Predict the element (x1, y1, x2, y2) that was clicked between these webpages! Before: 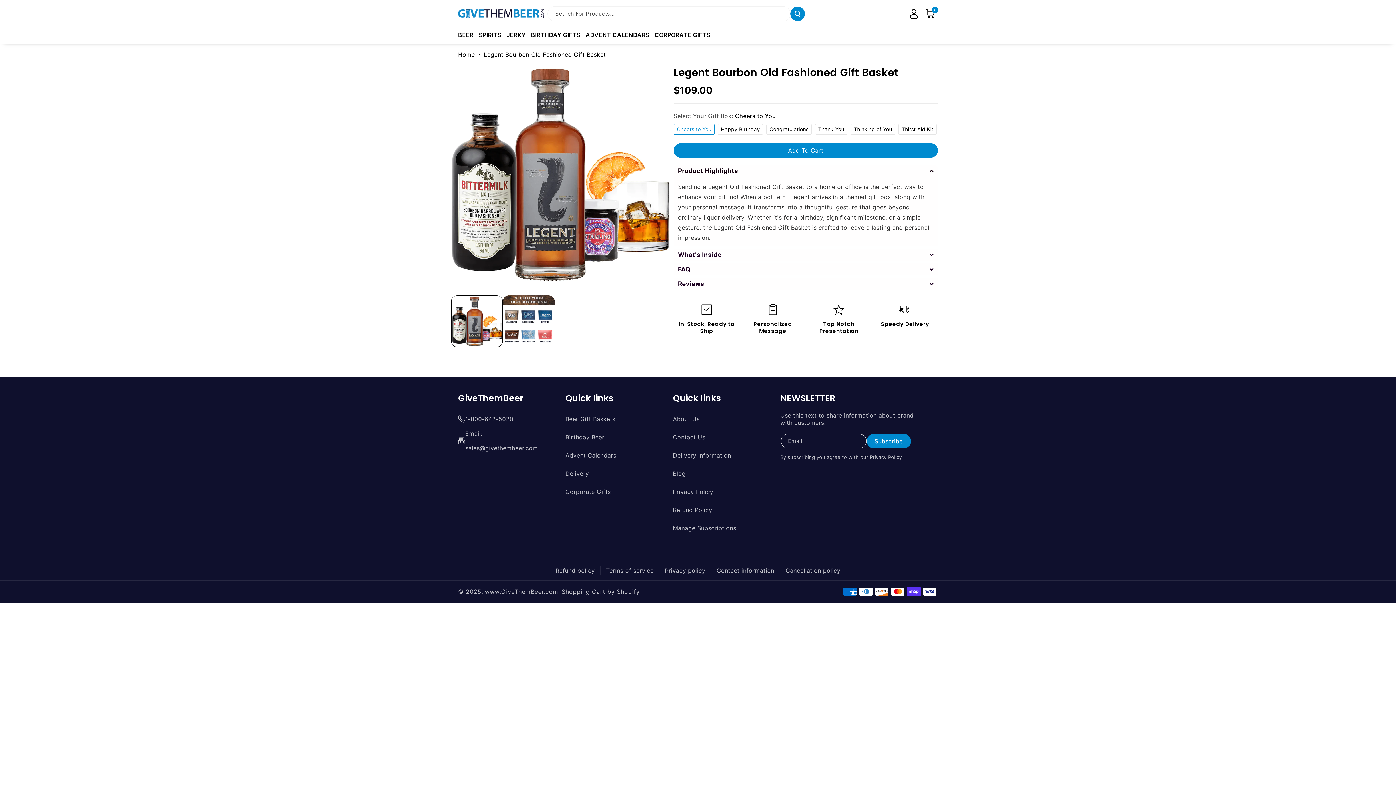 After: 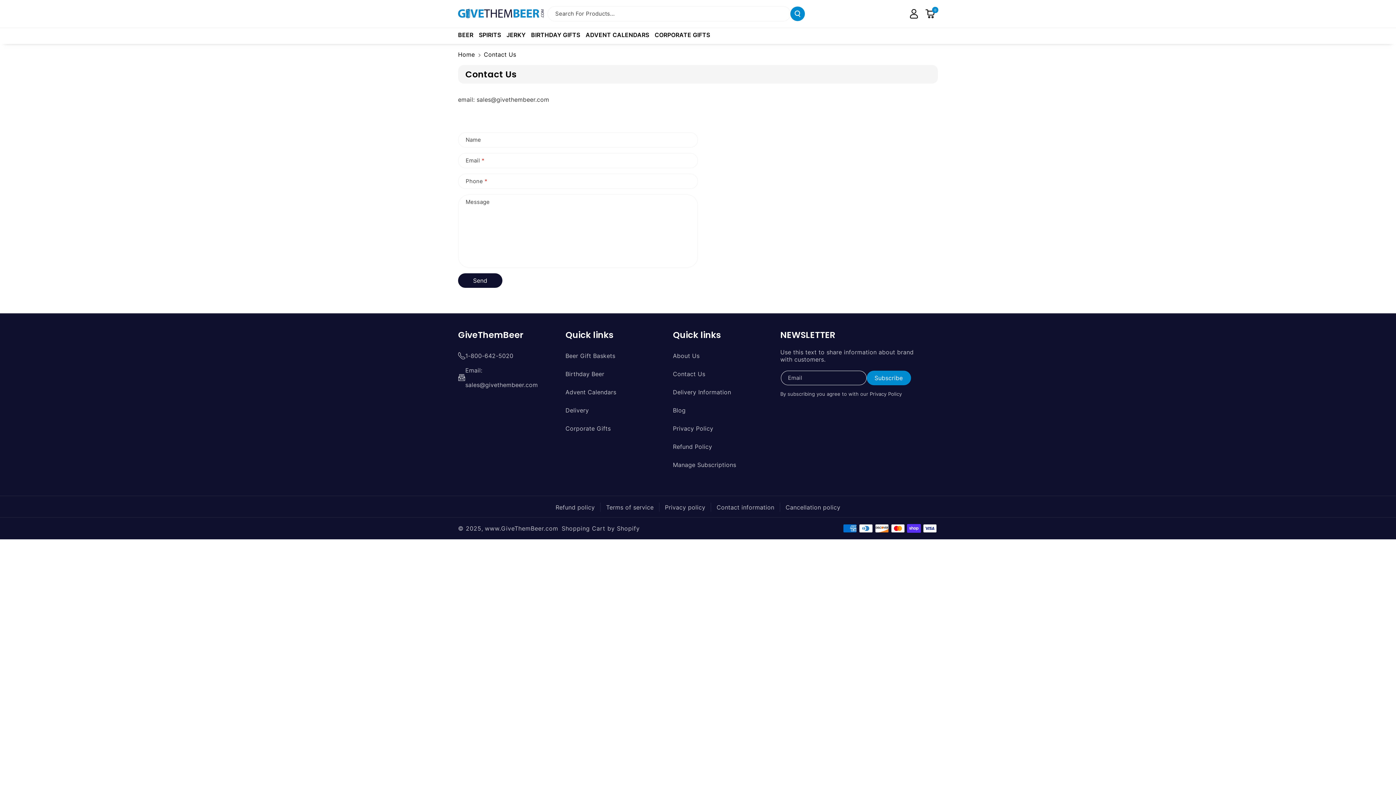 Action: bbox: (673, 428, 705, 446) label: Contact Us